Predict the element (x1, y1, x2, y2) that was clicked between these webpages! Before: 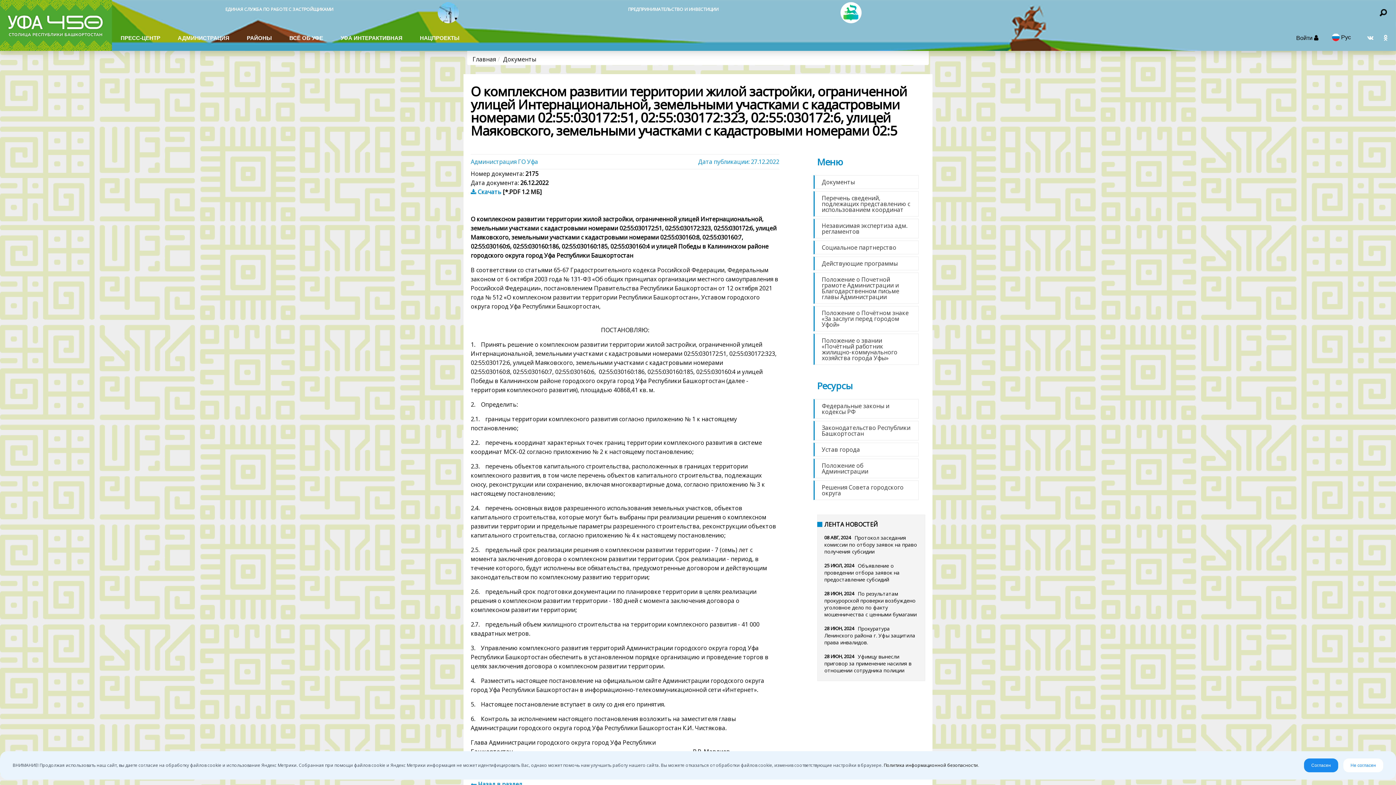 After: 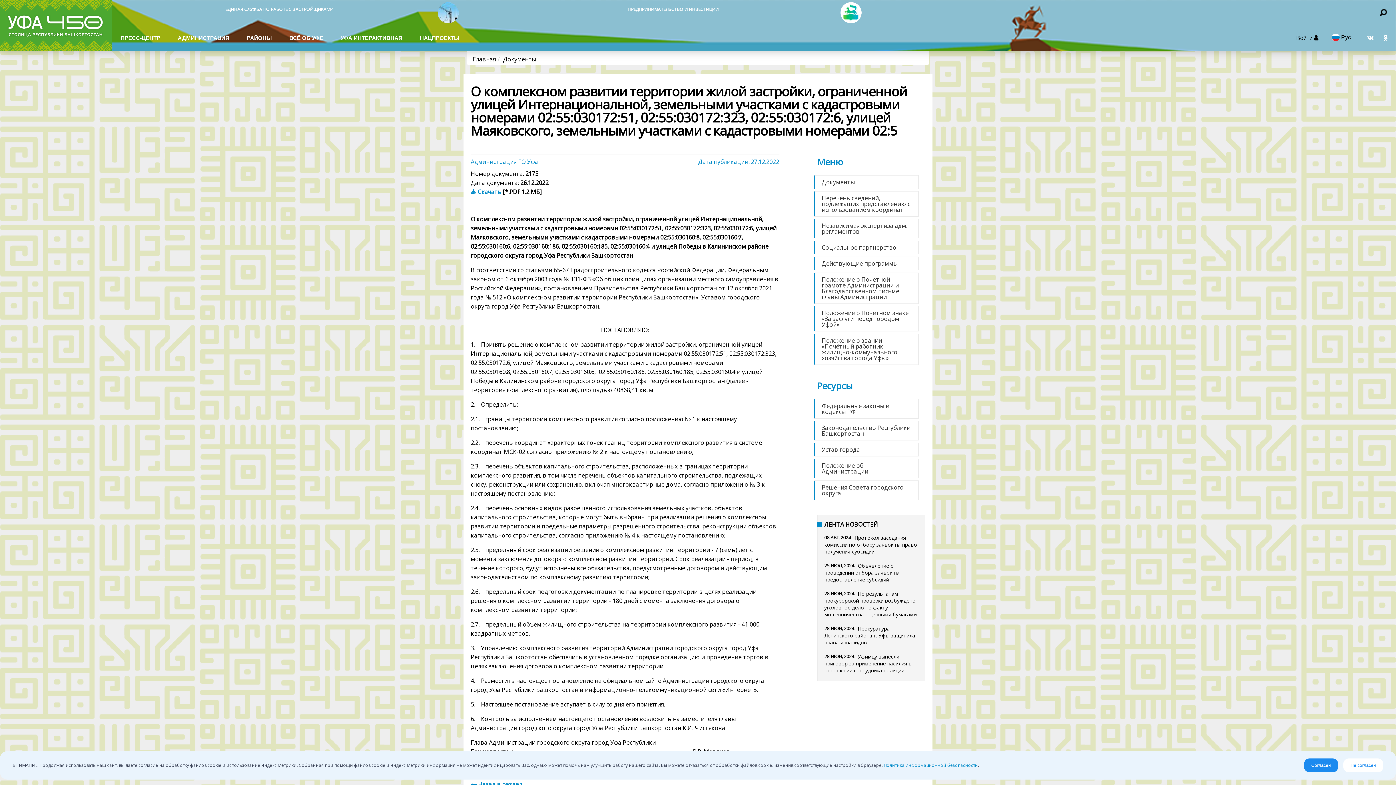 Action: label: Политика информационной безопасности bbox: (884, 762, 978, 768)